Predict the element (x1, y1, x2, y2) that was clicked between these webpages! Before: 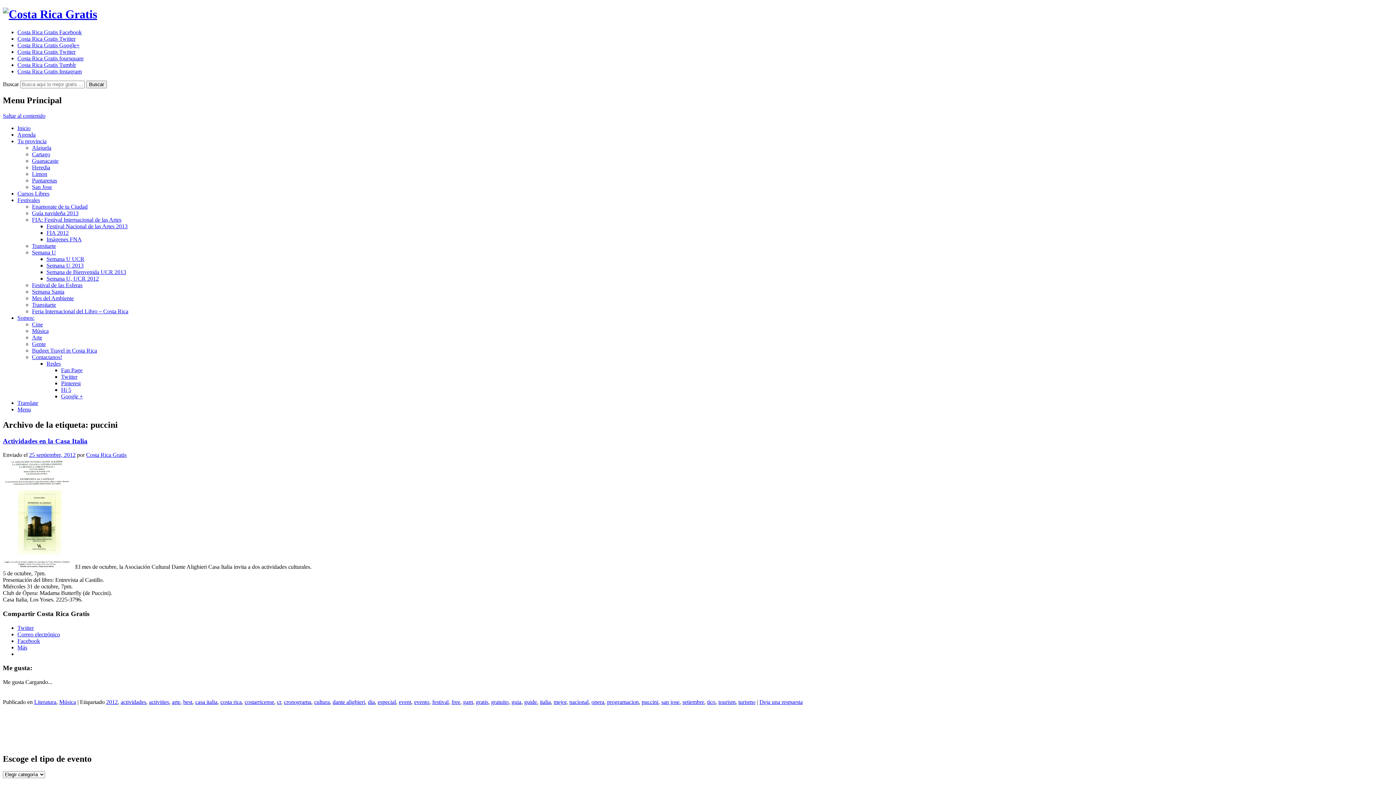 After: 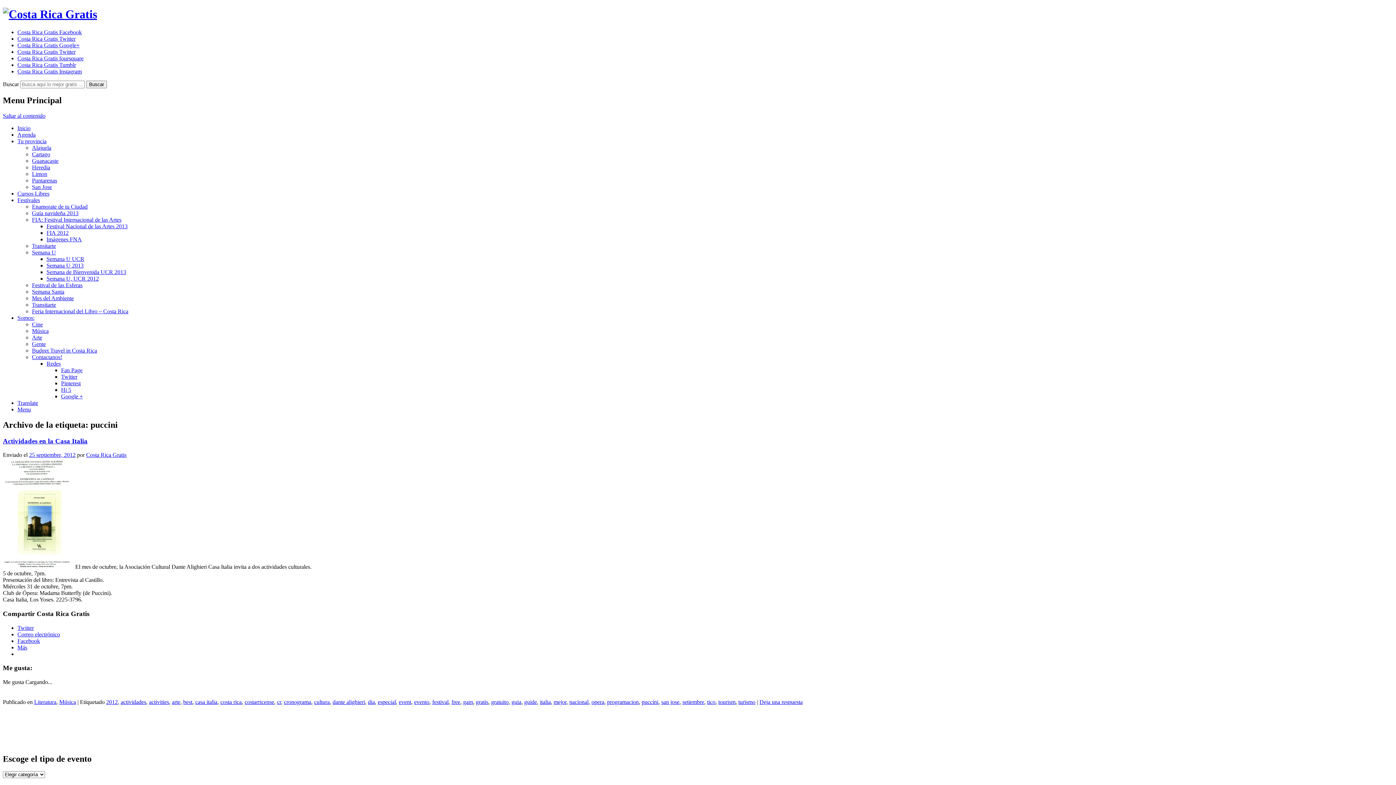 Action: label: Festival Nacional de las Artes 2013 bbox: (46, 223, 127, 229)